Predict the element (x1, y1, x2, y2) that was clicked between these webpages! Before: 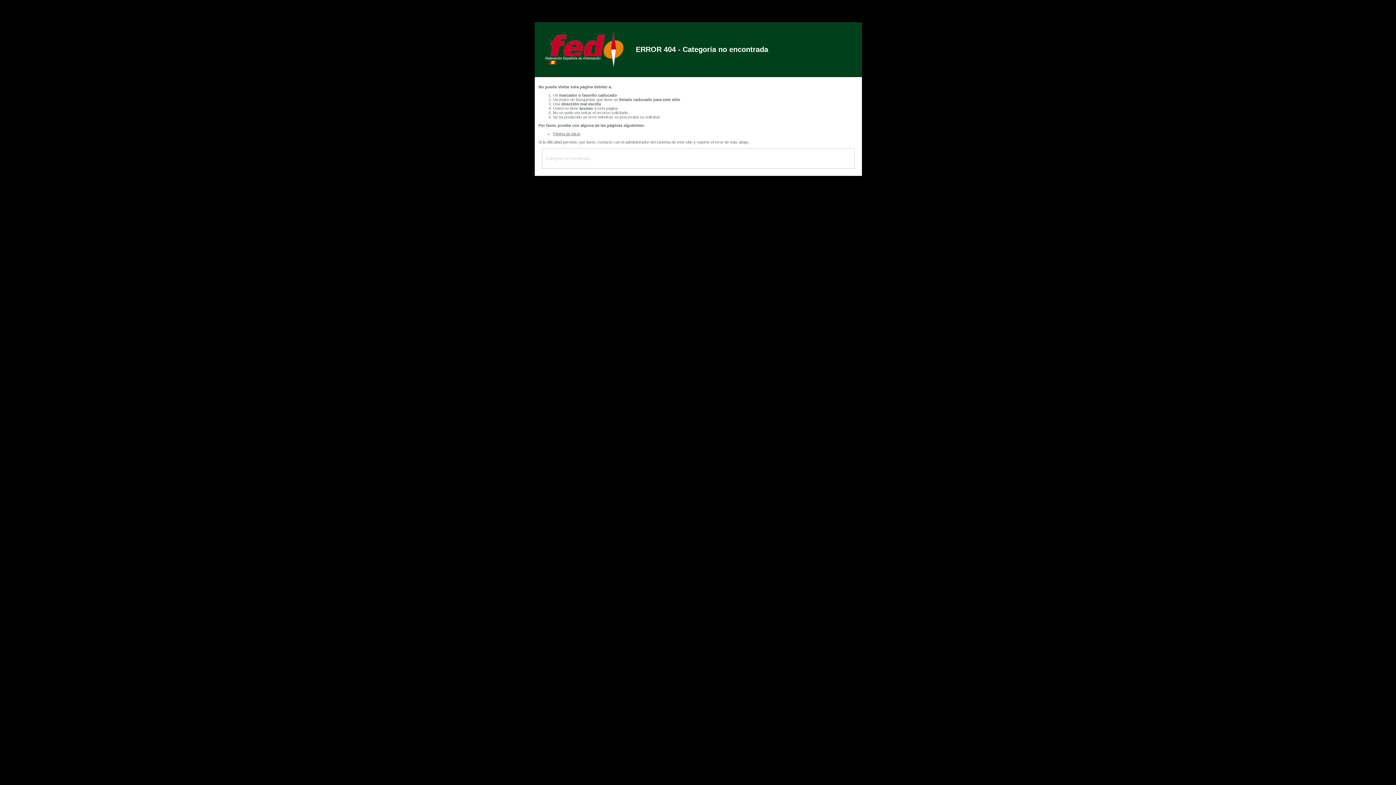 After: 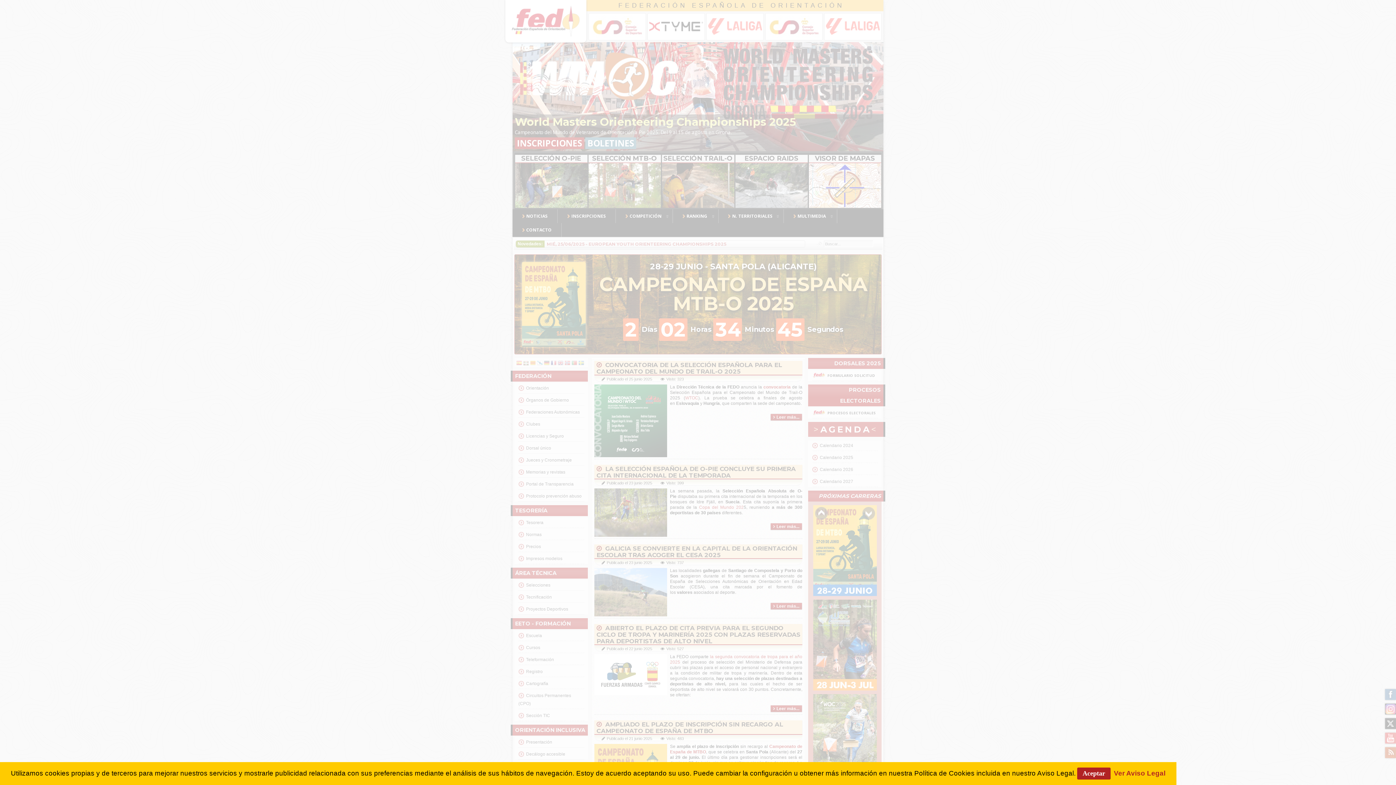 Action: bbox: (553, 131, 580, 136) label: Página de inicio